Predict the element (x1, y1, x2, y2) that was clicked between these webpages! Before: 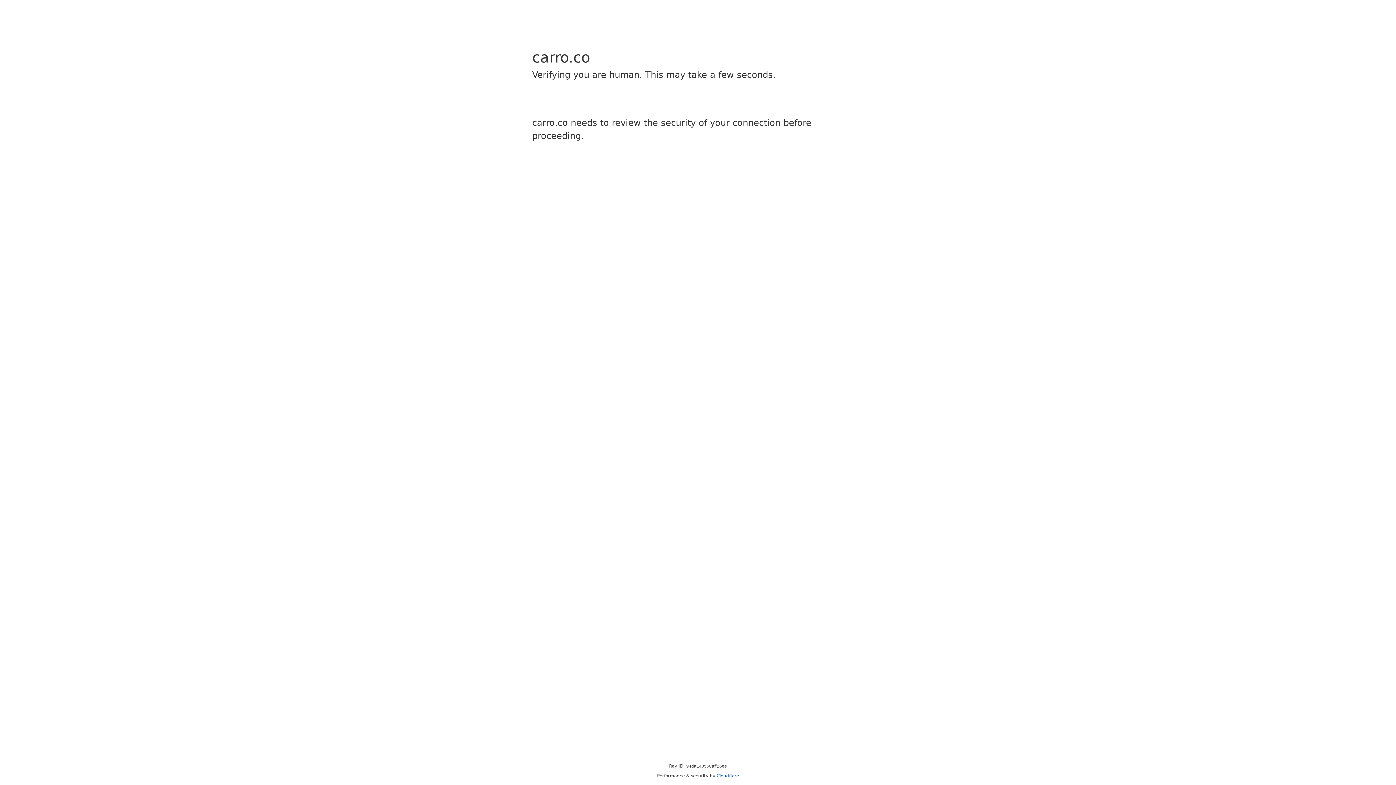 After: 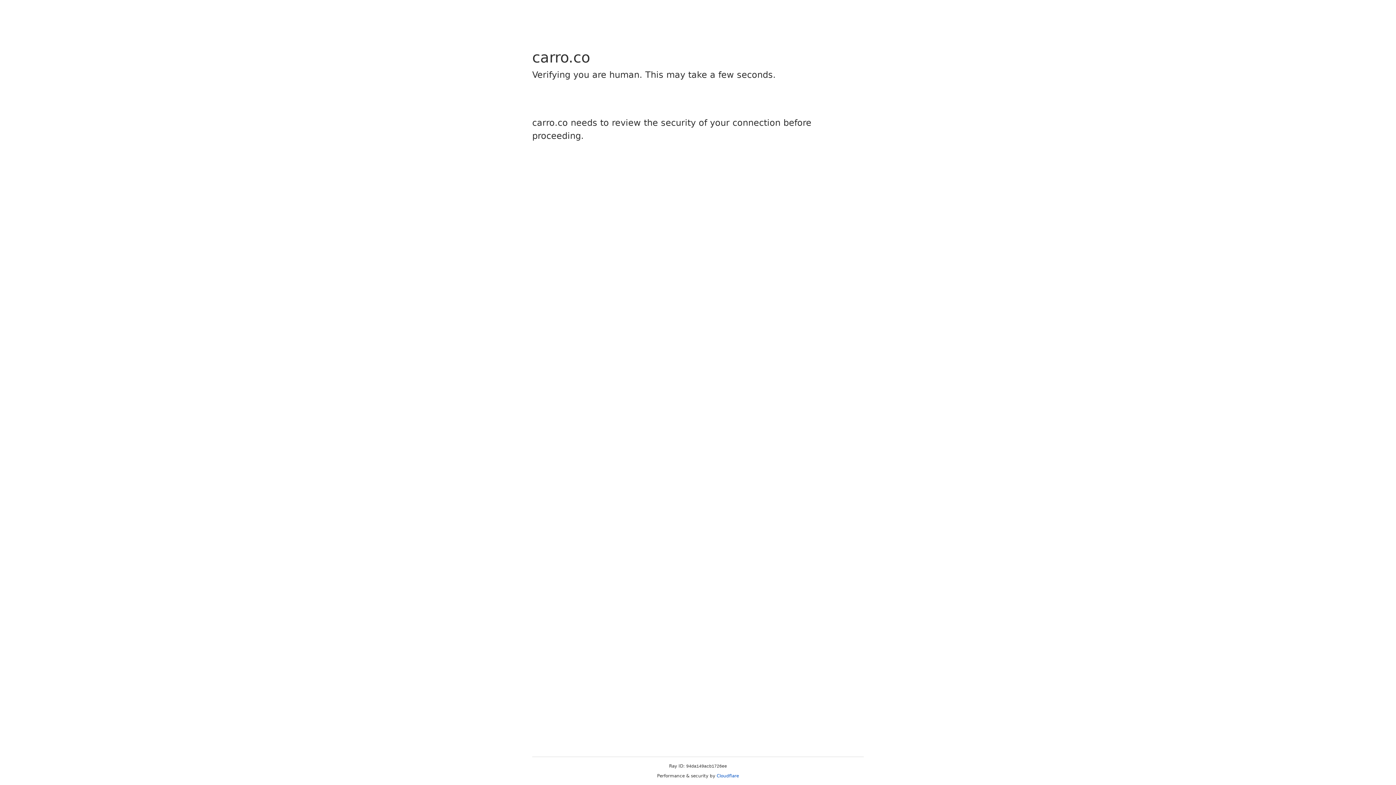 Action: bbox: (716, 773, 739, 778) label: Cloudflare